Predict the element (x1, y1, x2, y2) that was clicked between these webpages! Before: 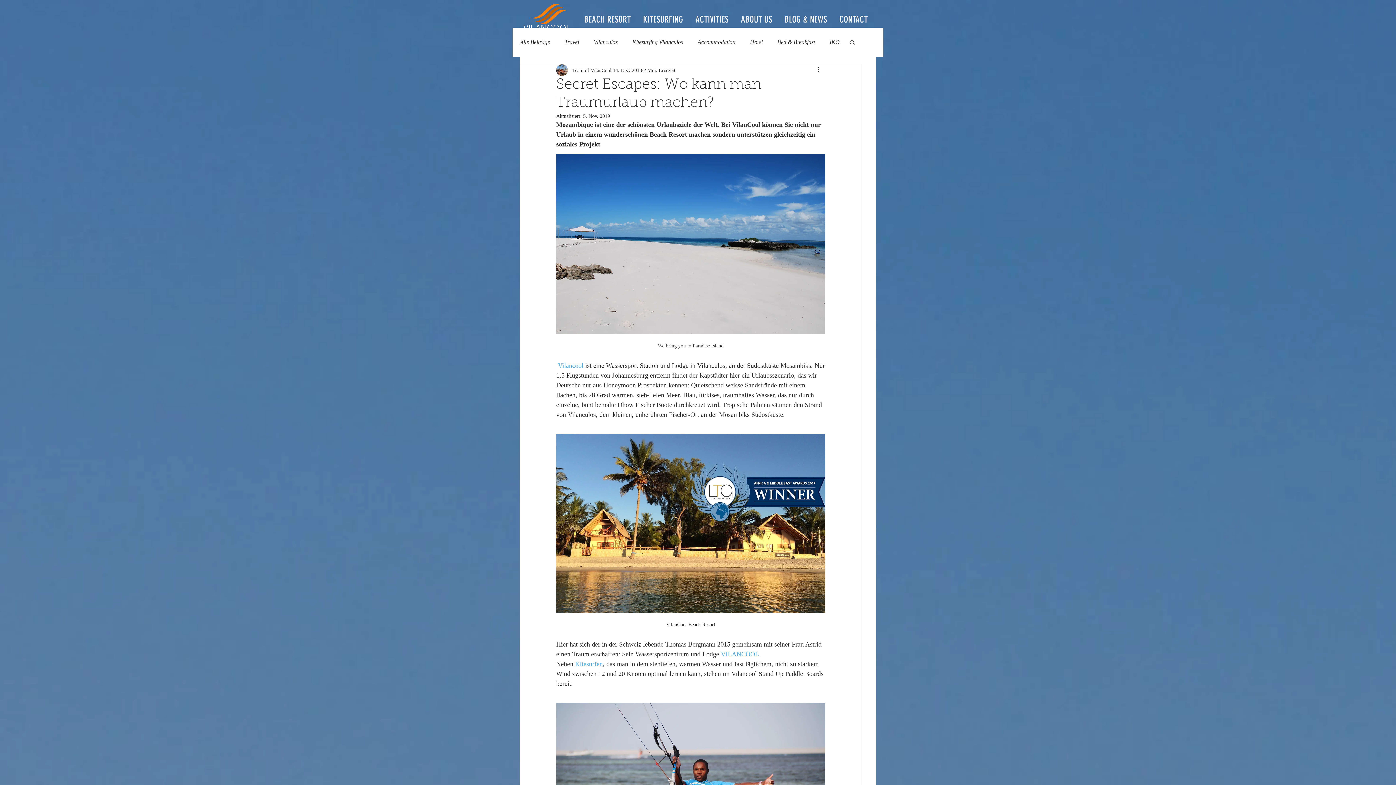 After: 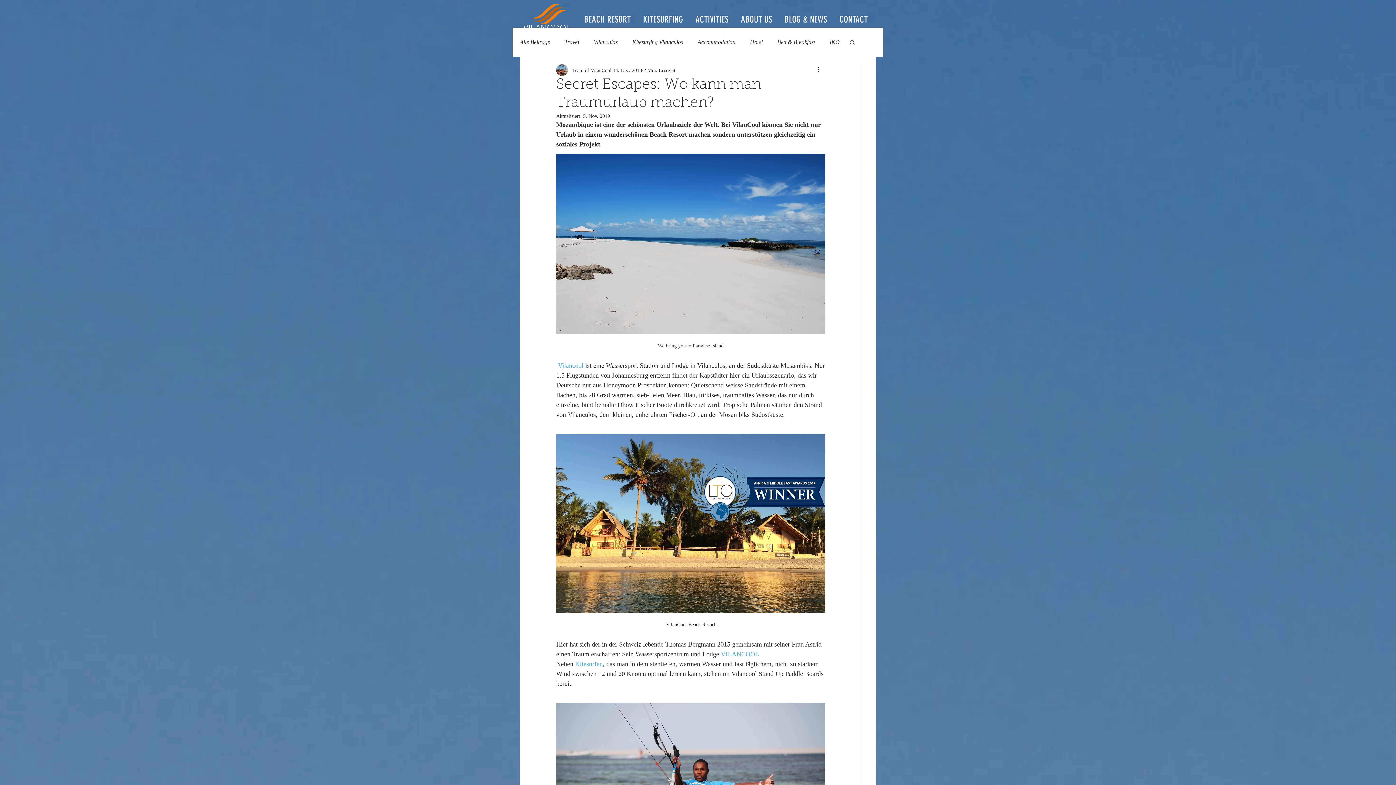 Action: label: Vilancool bbox: (558, 362, 583, 369)